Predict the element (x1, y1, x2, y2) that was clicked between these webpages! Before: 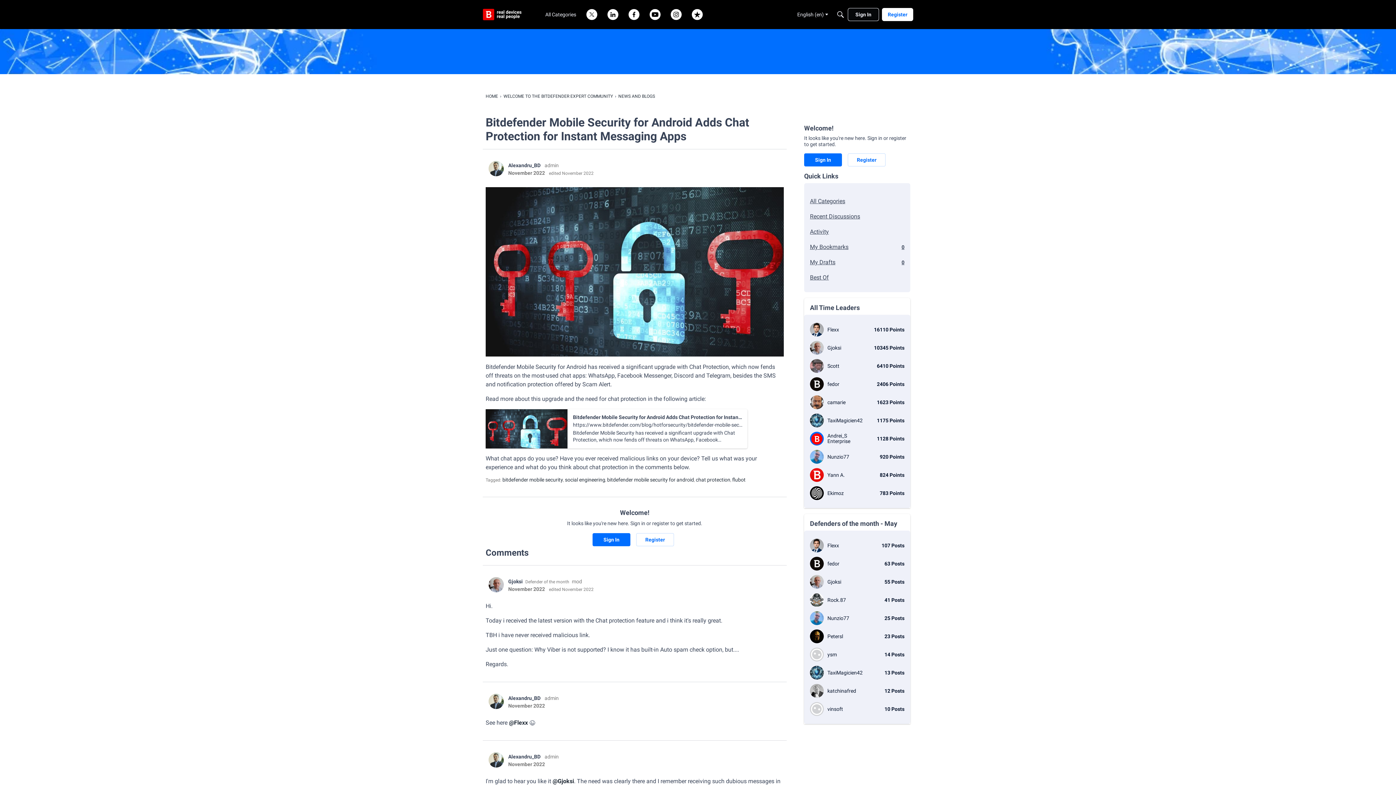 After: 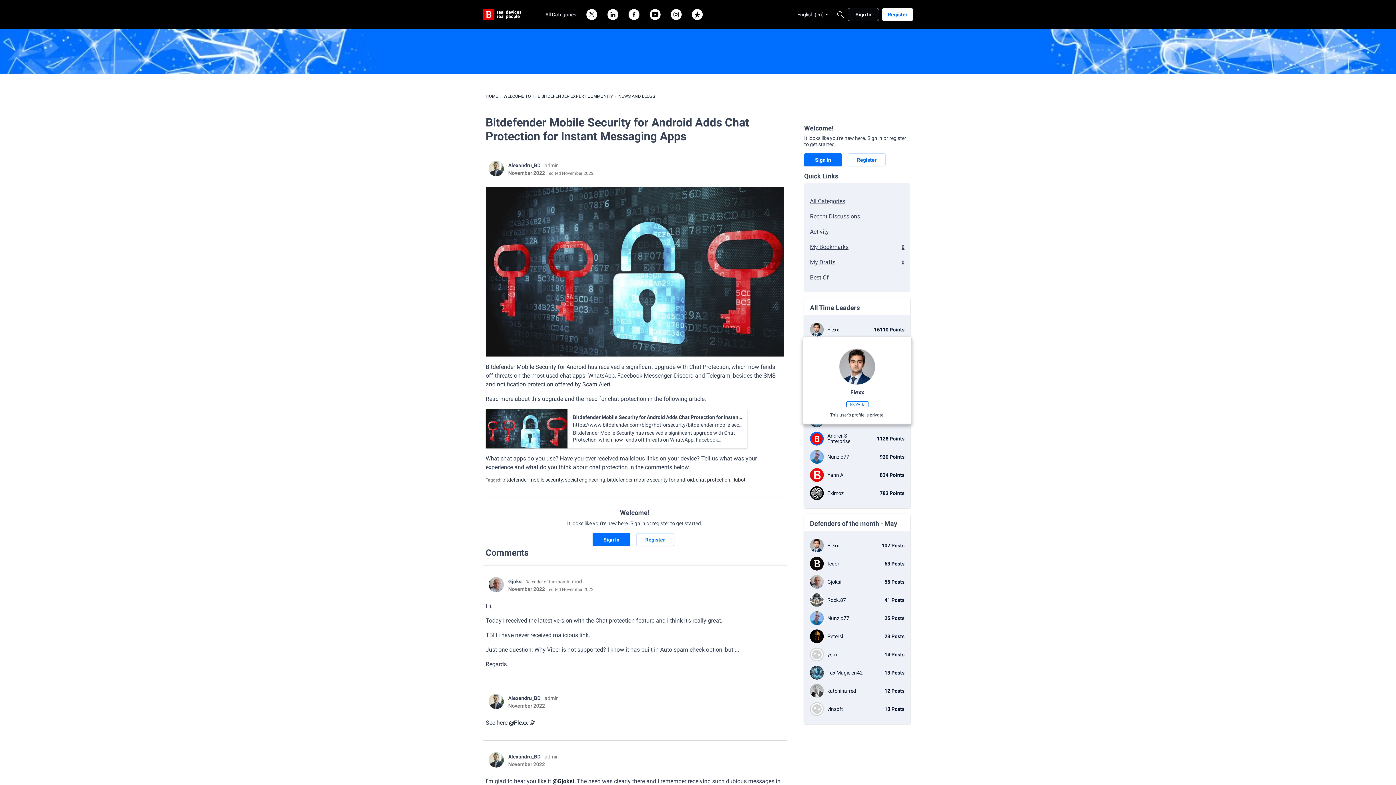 Action: label: 16110 Points
Flexx bbox: (810, 322, 904, 336)